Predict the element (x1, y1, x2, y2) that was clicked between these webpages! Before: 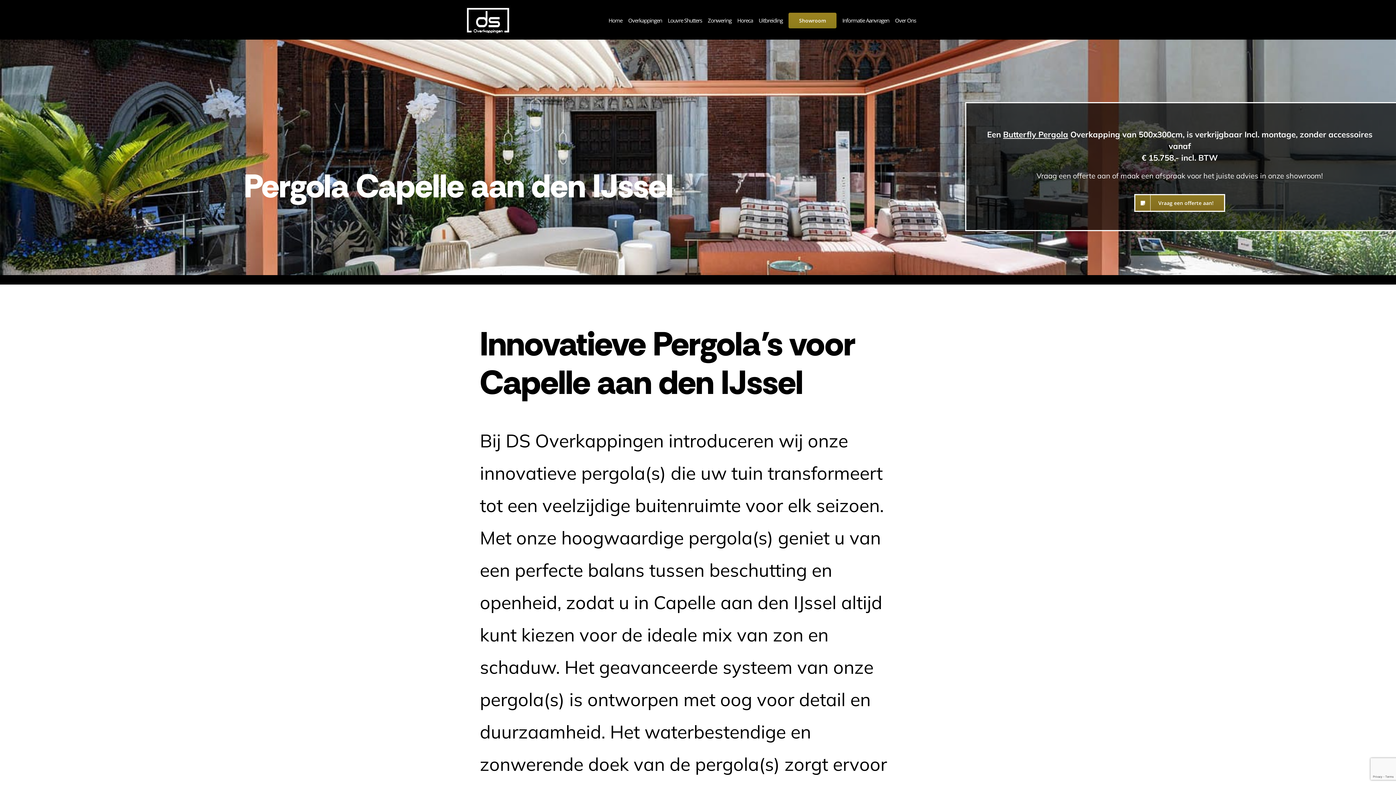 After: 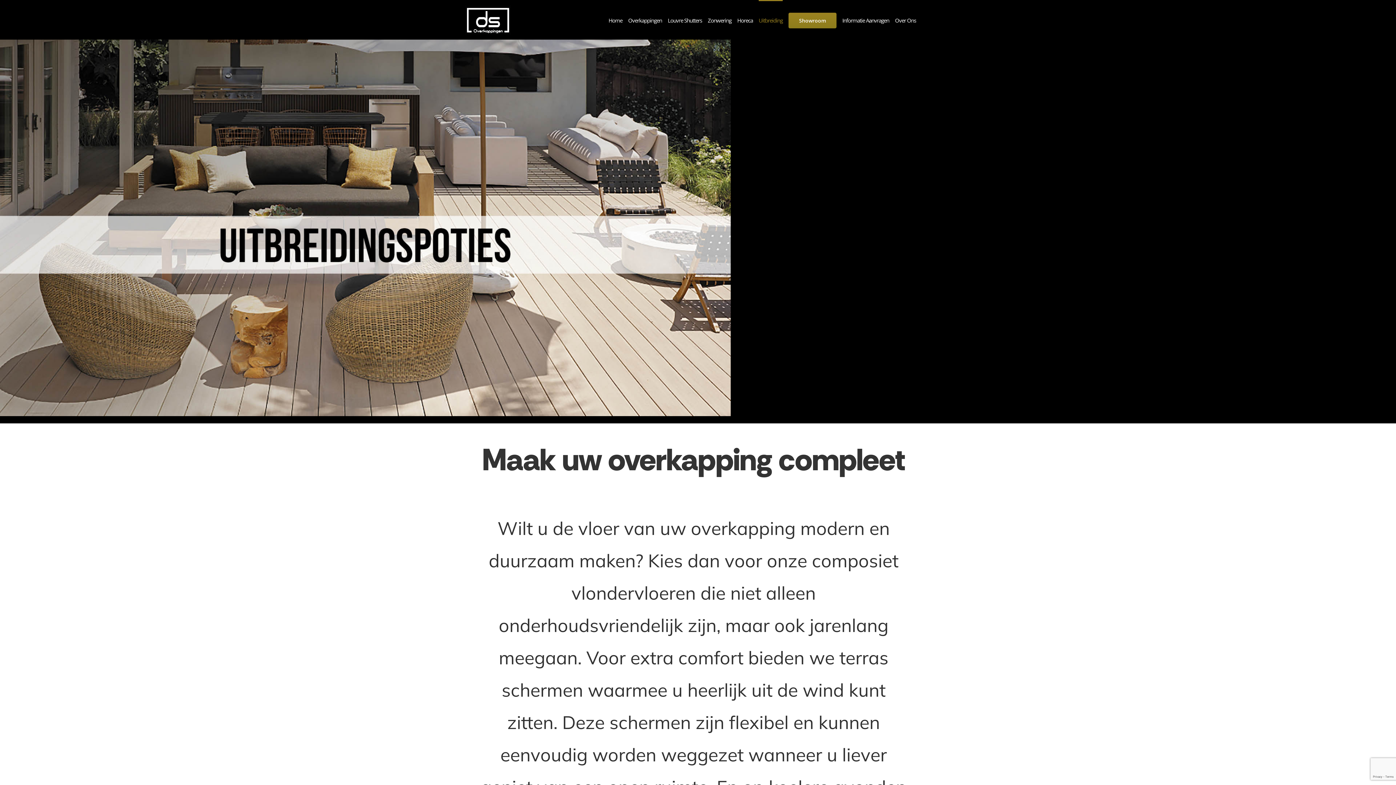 Action: bbox: (758, 0, 782, 39) label: Uitbreiding